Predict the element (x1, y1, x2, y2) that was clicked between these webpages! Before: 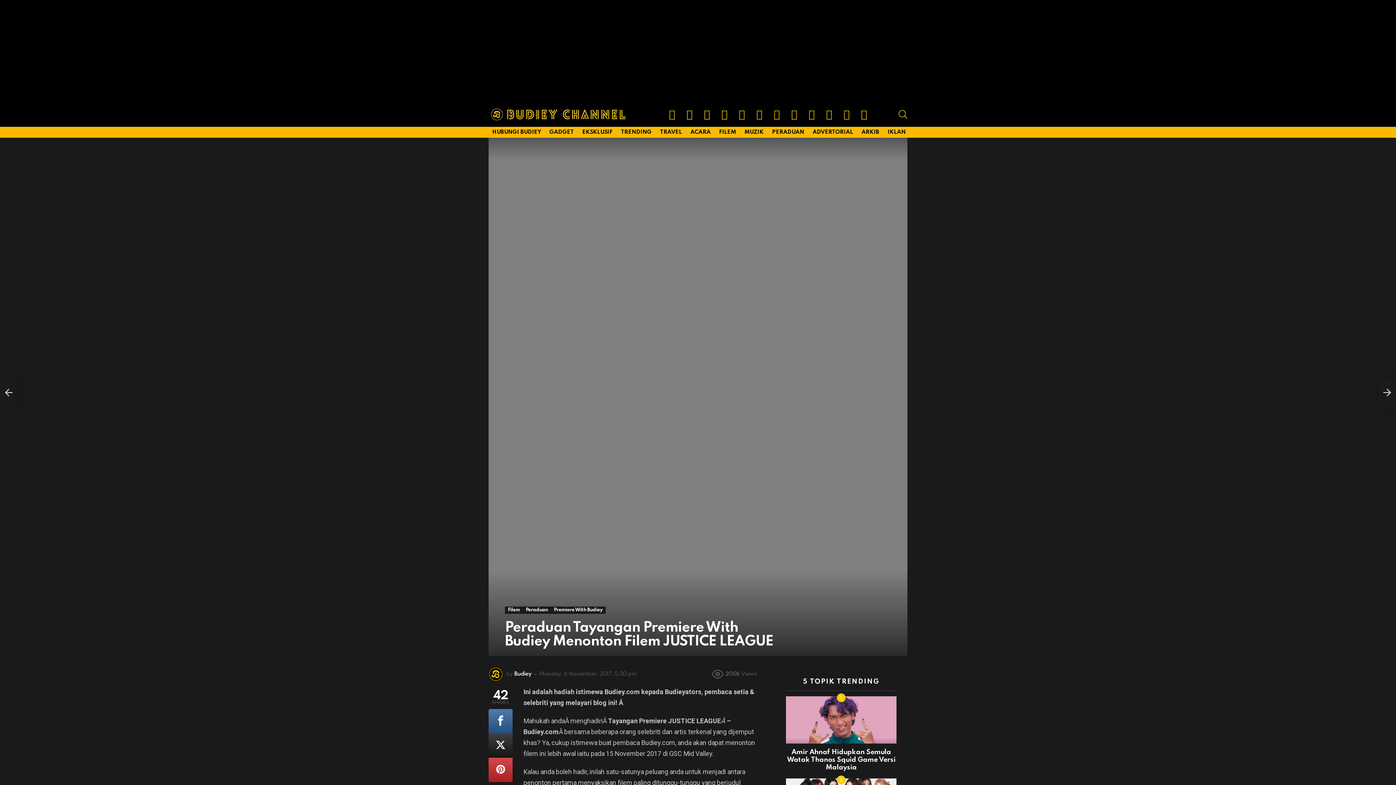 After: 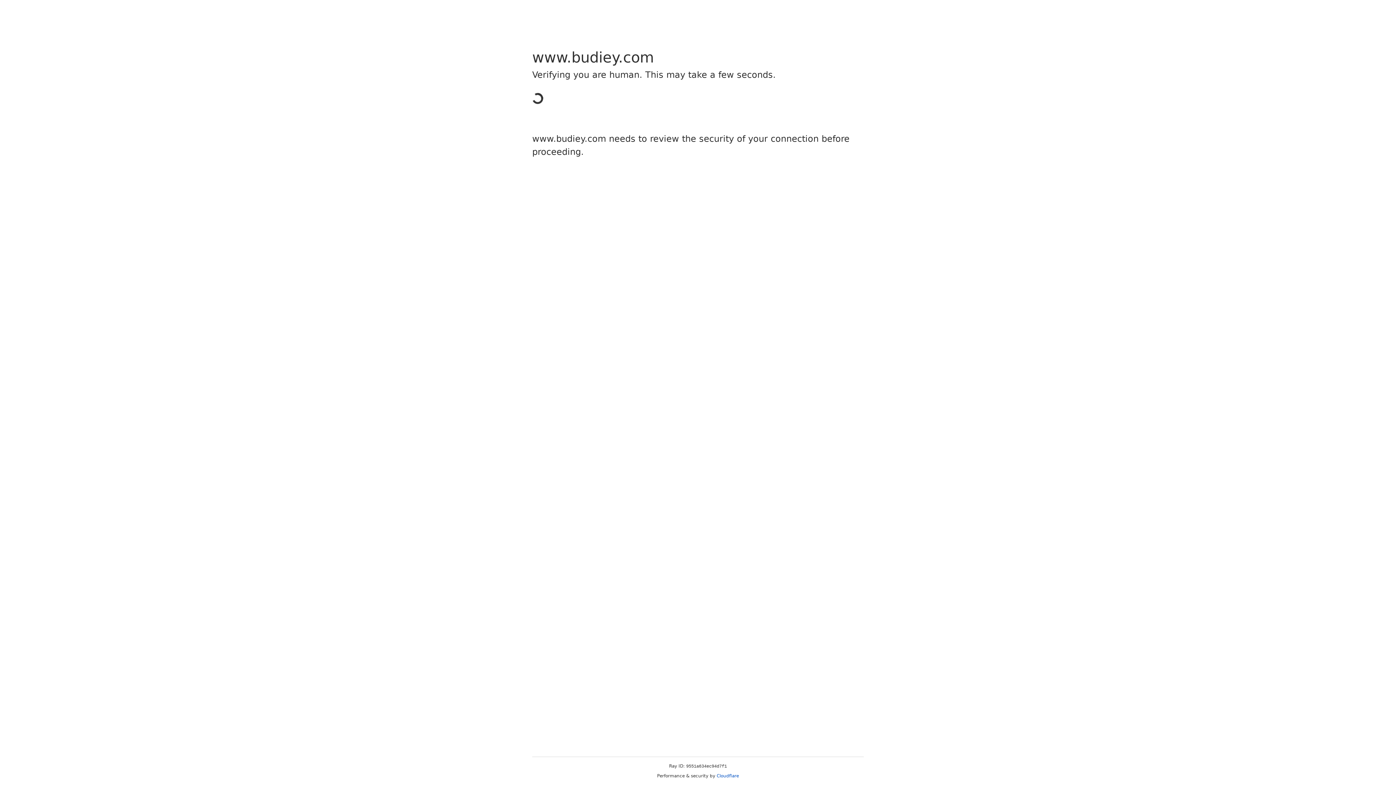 Action: bbox: (786, 696, 896, 743)